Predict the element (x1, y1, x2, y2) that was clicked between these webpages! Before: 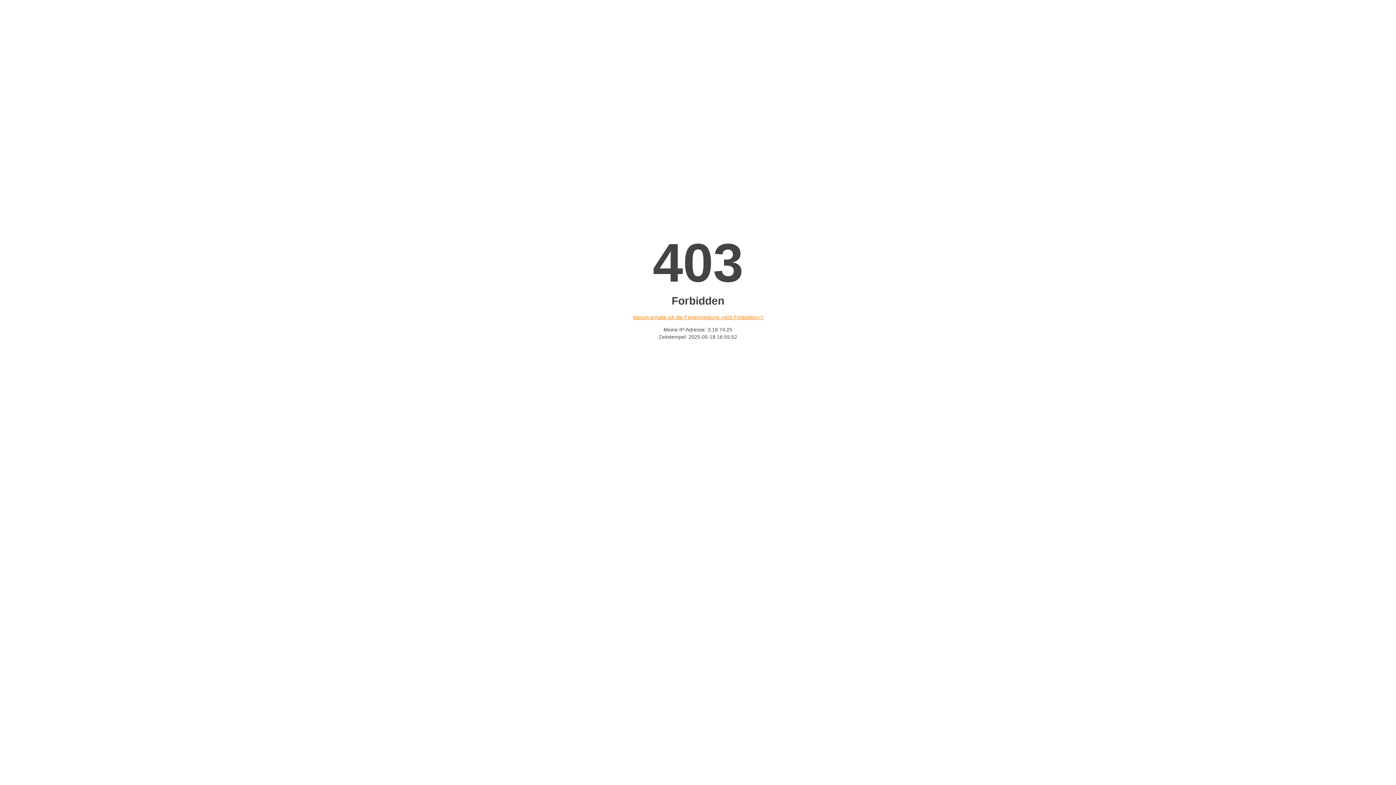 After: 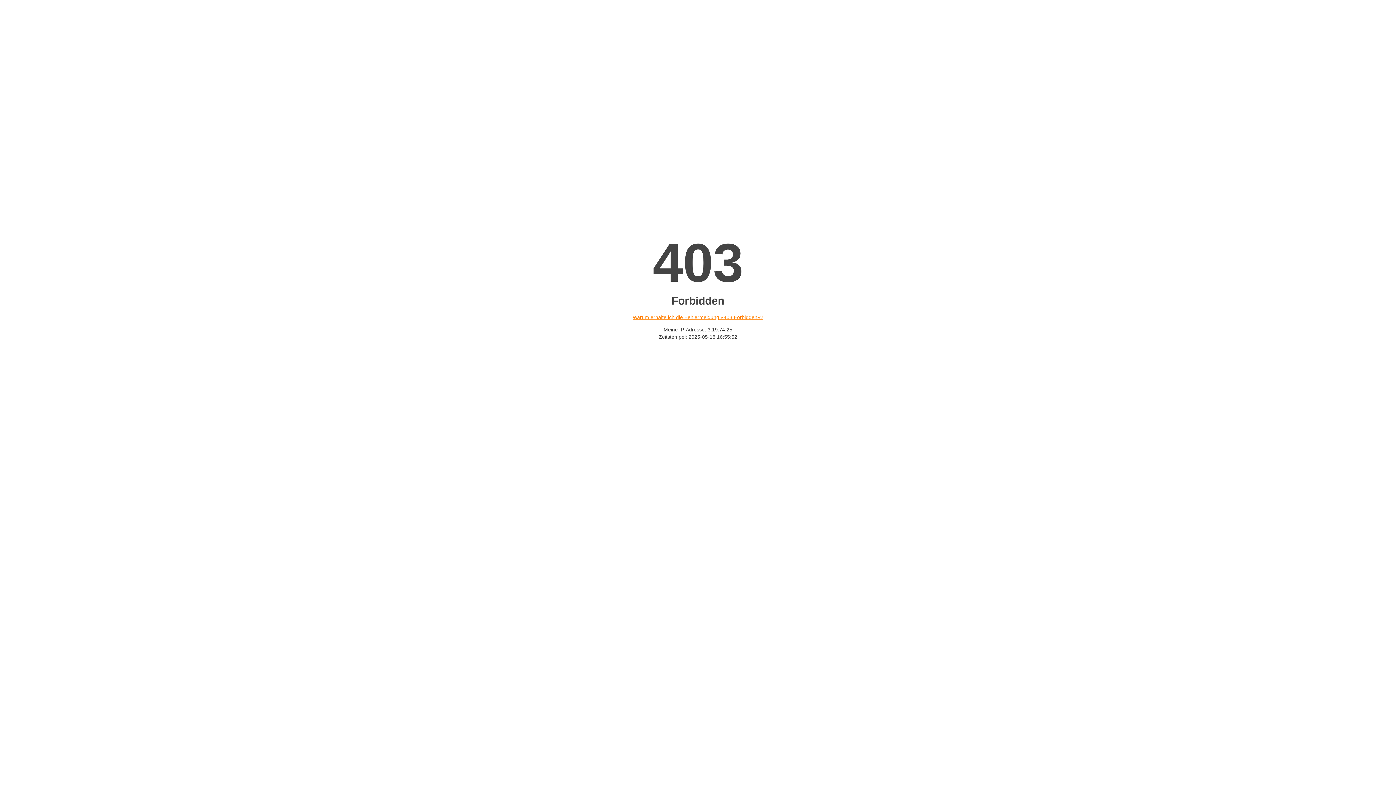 Action: label: Warum erhalte ich die Fehlermeldung «403 Forbidden»? bbox: (632, 314, 763, 320)